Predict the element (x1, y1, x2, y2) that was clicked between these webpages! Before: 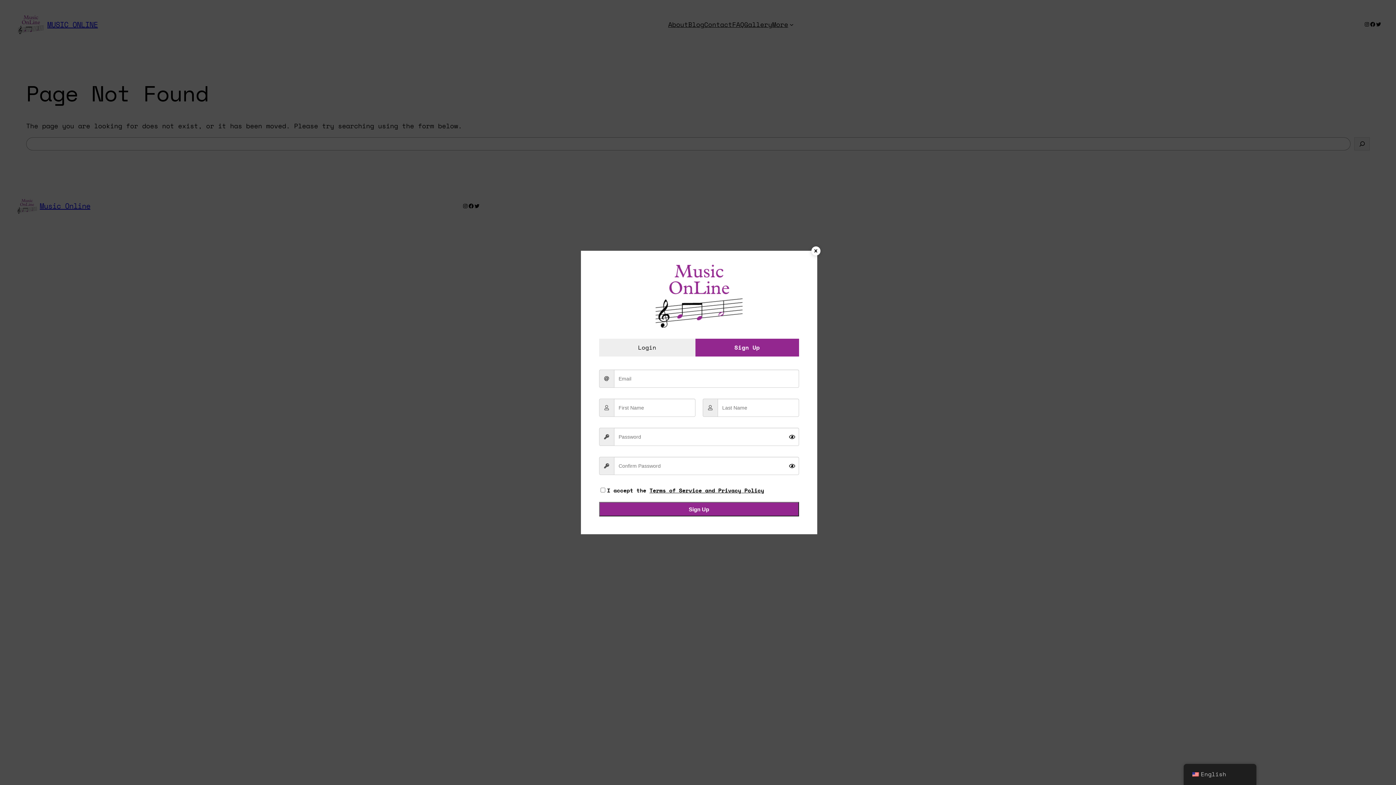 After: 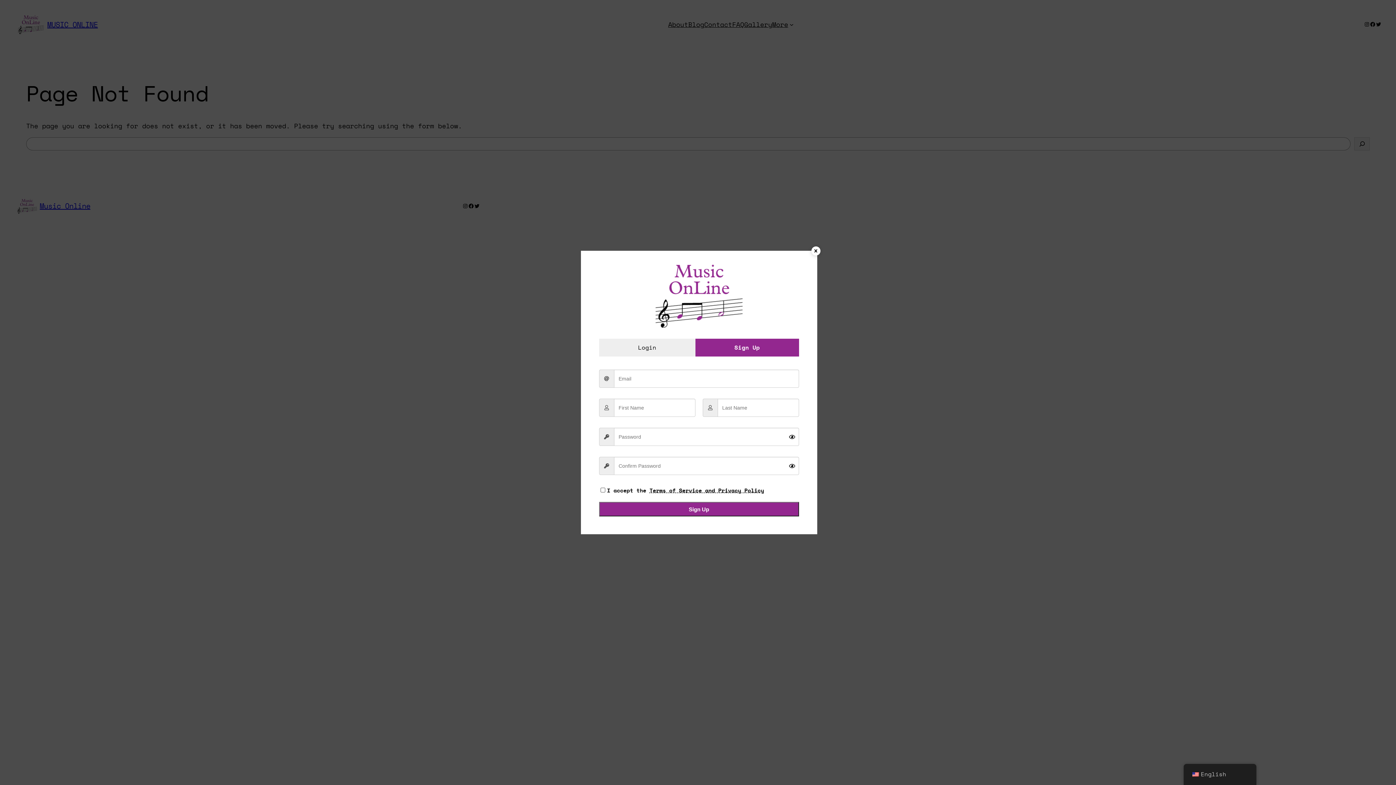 Action: bbox: (649, 486, 764, 494) label: Terms of Service and Privacy Policy